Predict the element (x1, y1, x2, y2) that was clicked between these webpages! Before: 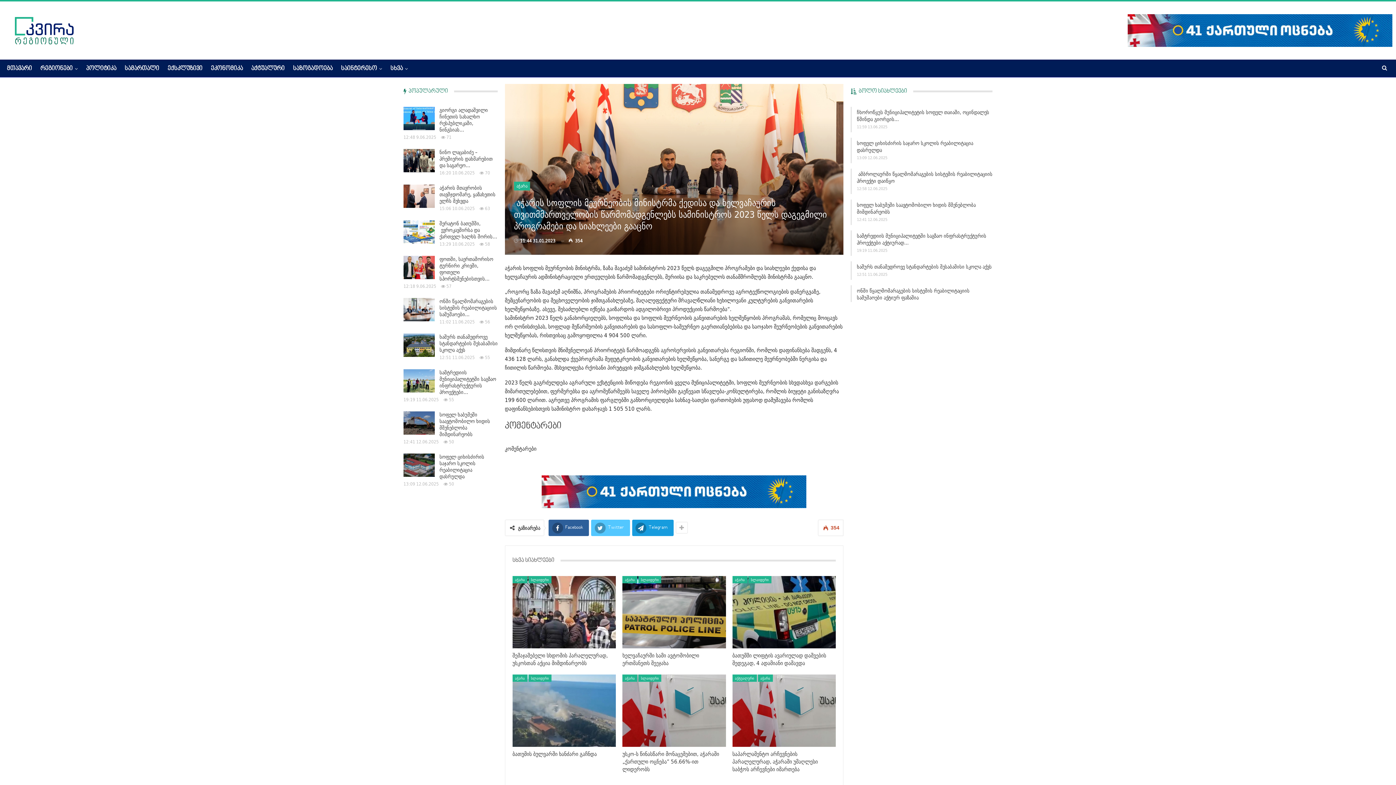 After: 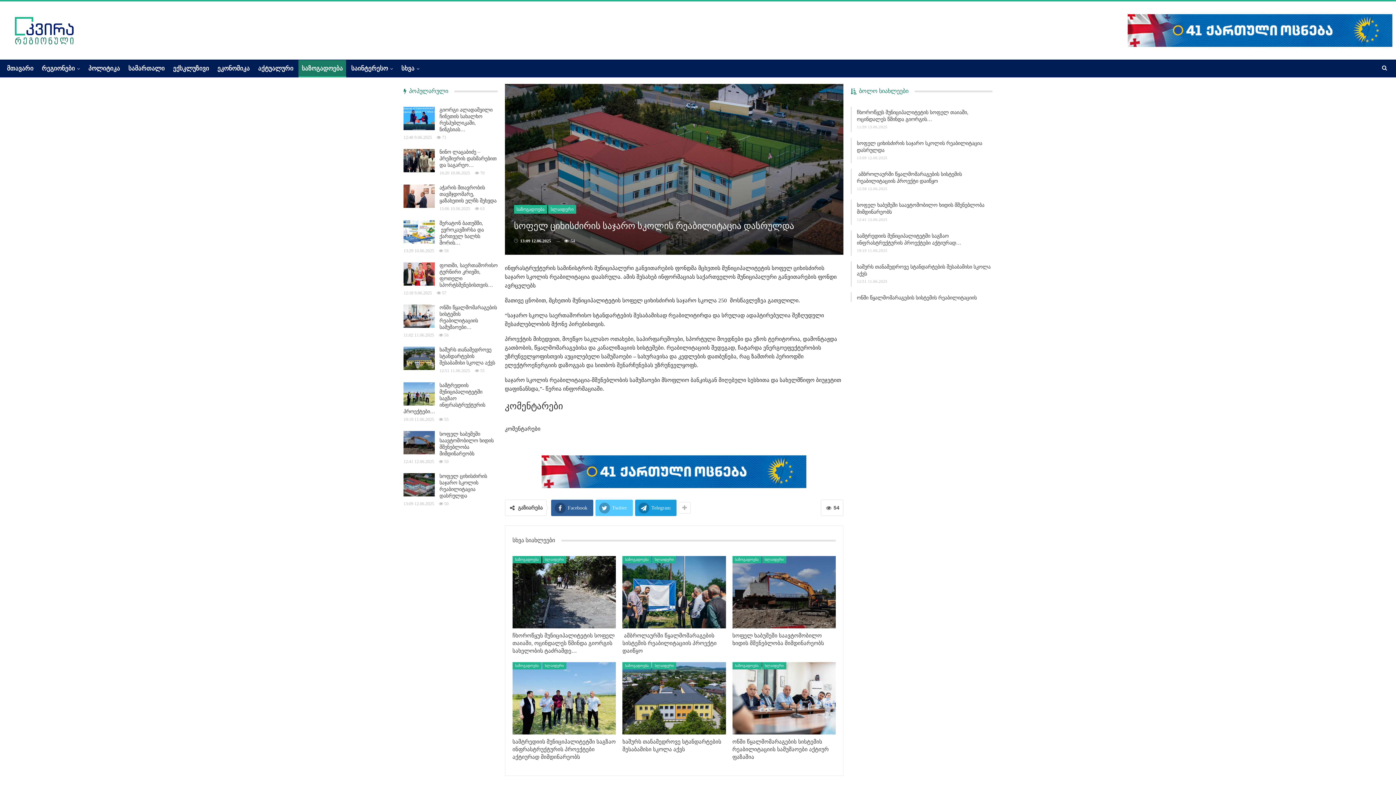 Action: bbox: (403, 453, 434, 476)